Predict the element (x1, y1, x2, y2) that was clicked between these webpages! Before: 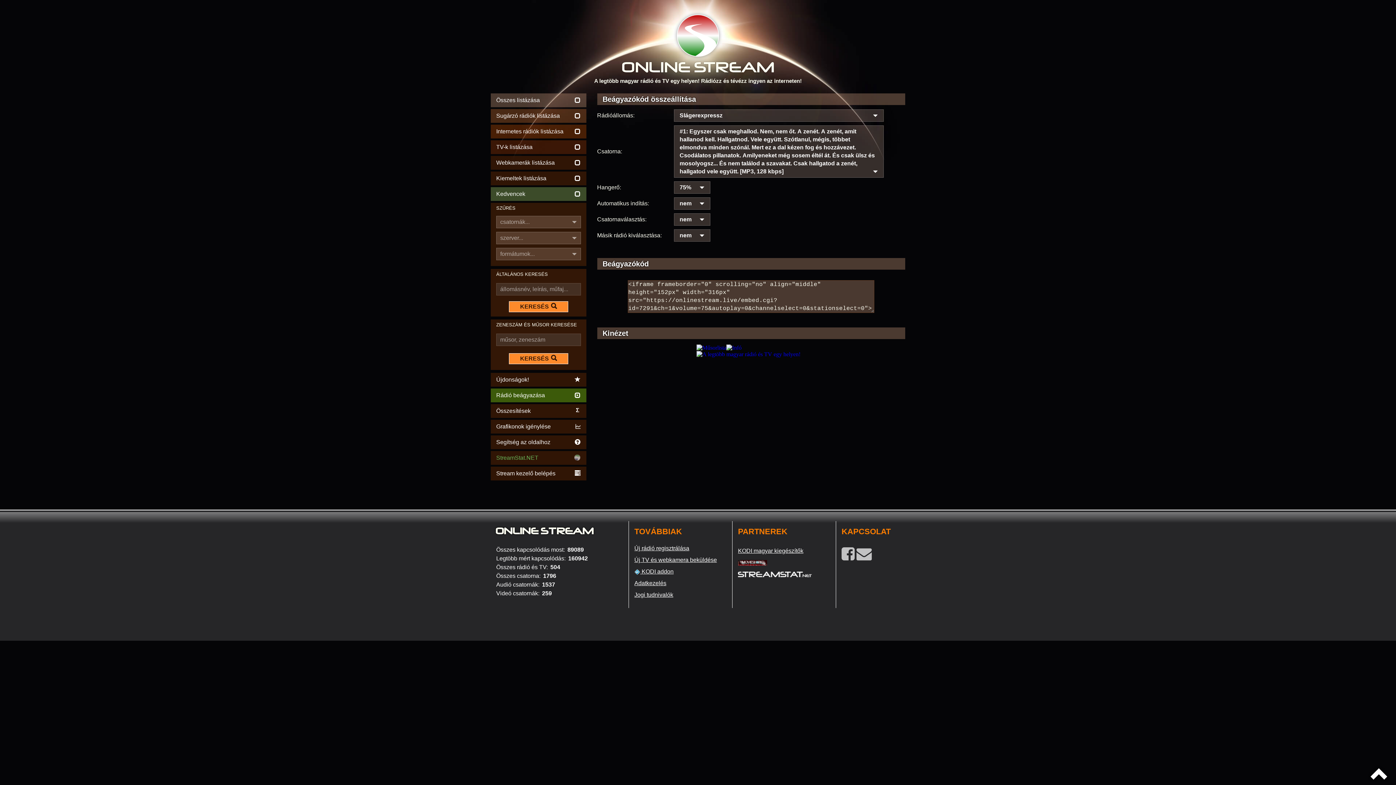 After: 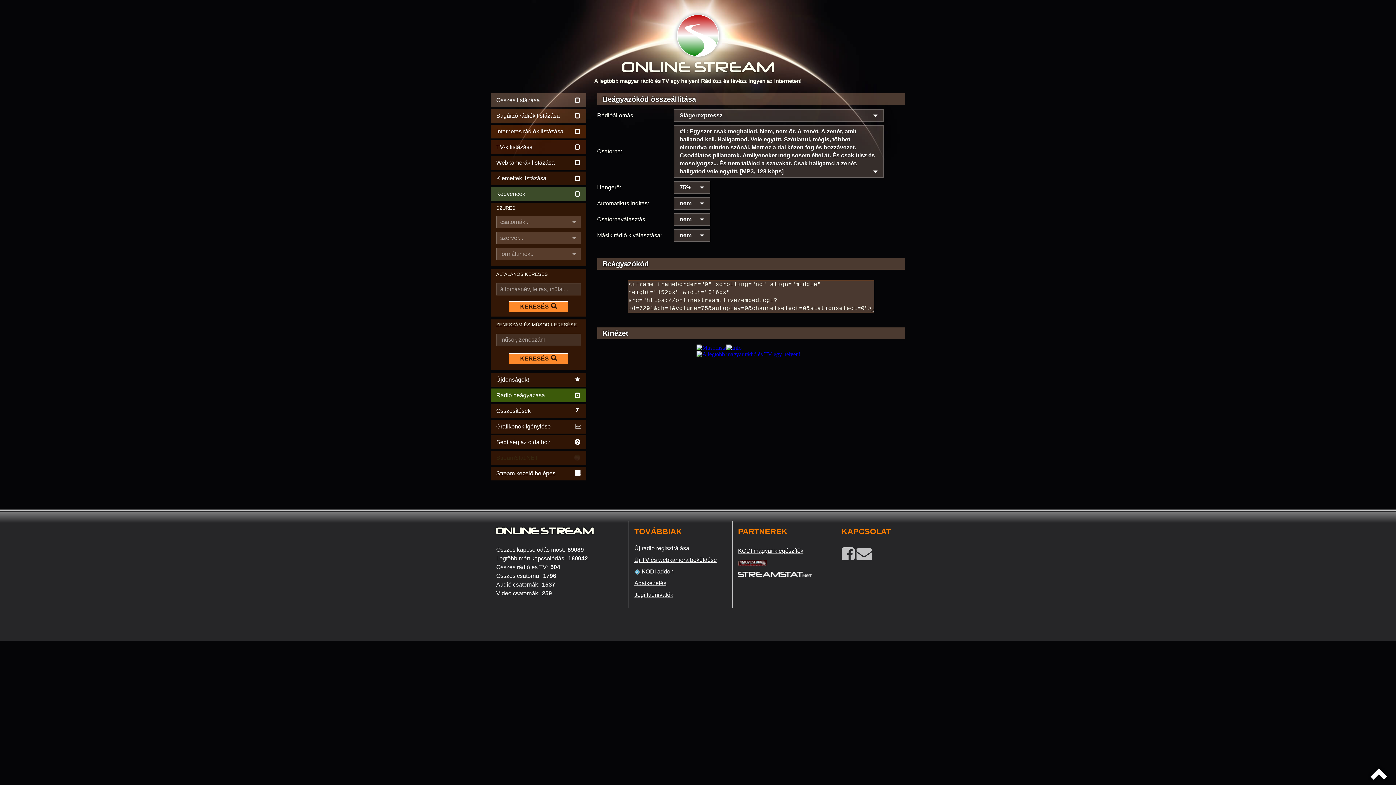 Action: bbox: (738, 558, 830, 566)